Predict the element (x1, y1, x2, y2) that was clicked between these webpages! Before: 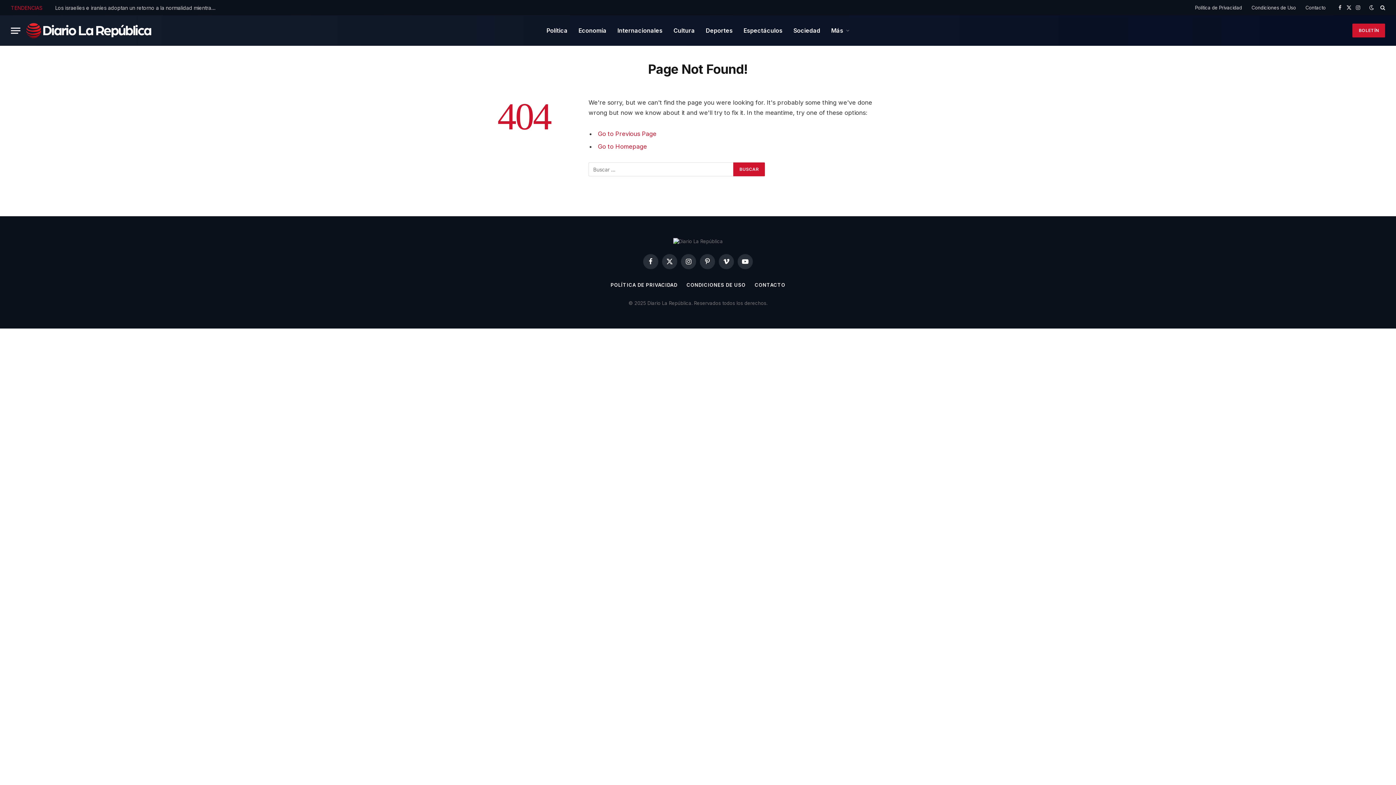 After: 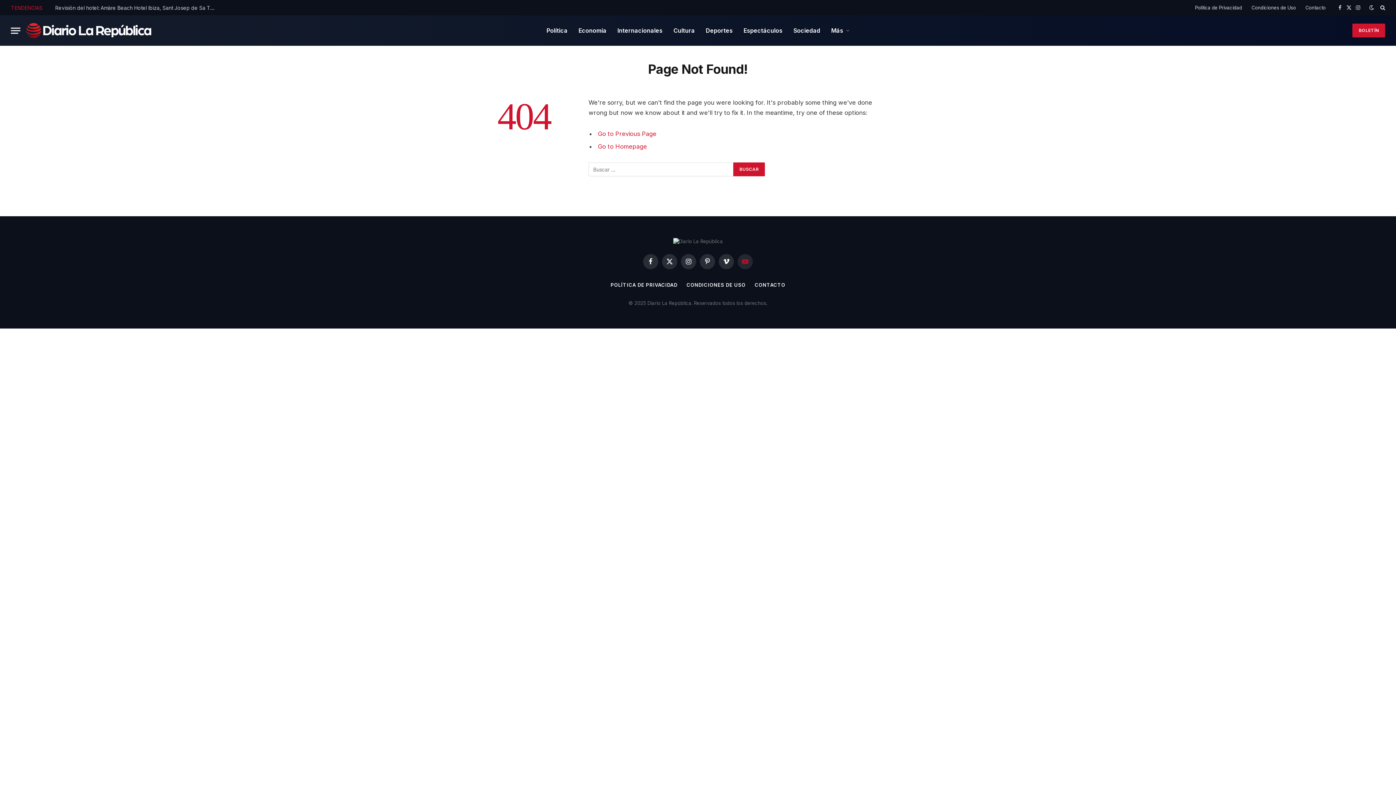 Action: label: YouTube bbox: (737, 254, 753, 269)